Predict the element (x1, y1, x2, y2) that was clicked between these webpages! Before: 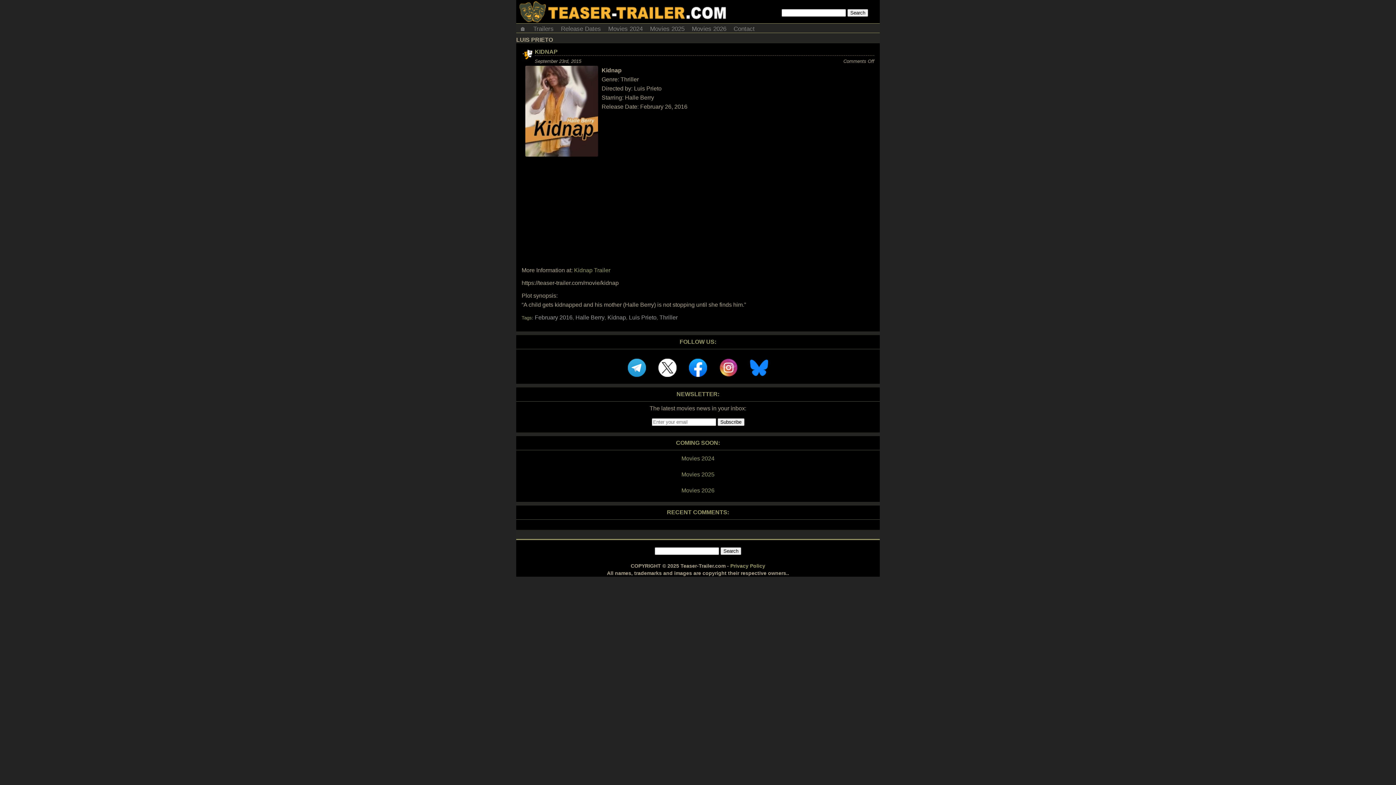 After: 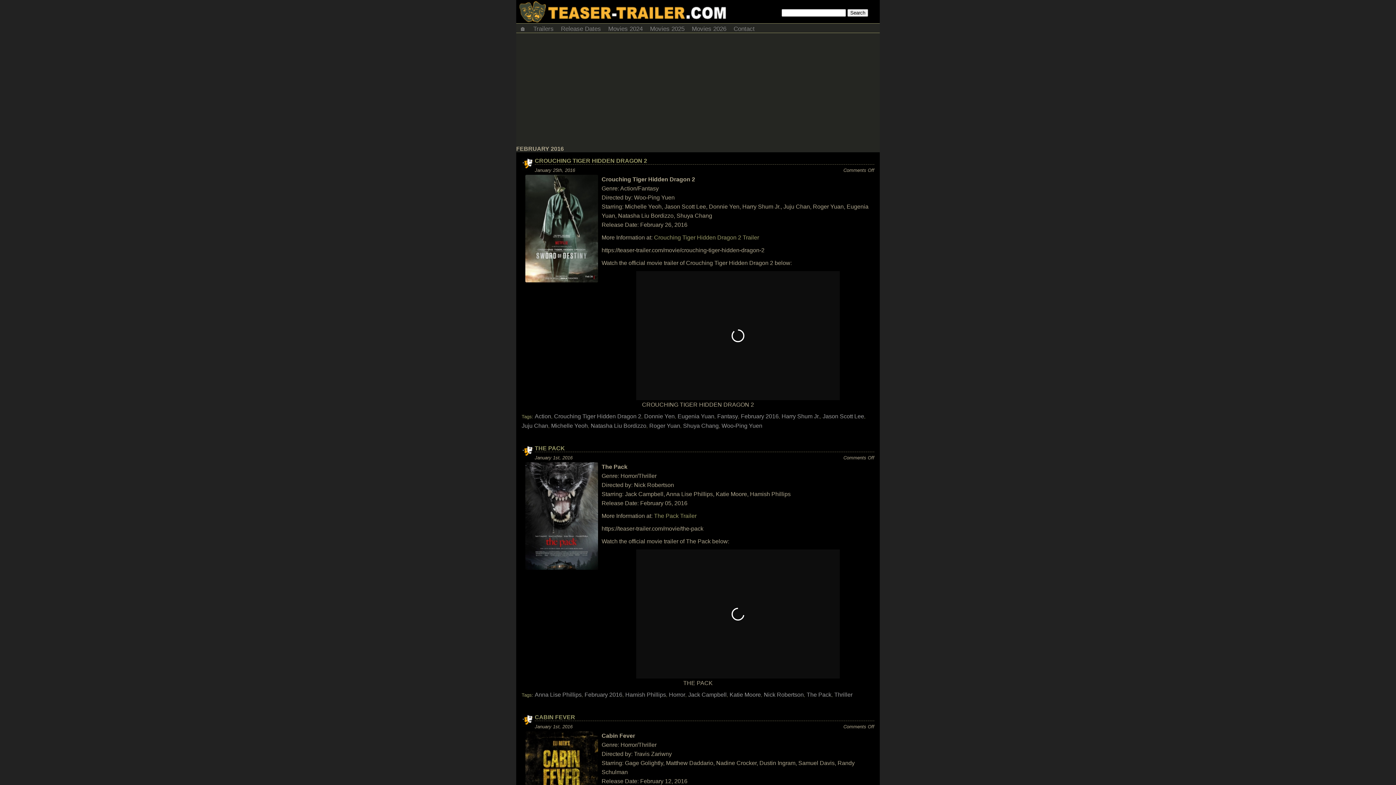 Action: label: February 2016 bbox: (534, 314, 572, 320)